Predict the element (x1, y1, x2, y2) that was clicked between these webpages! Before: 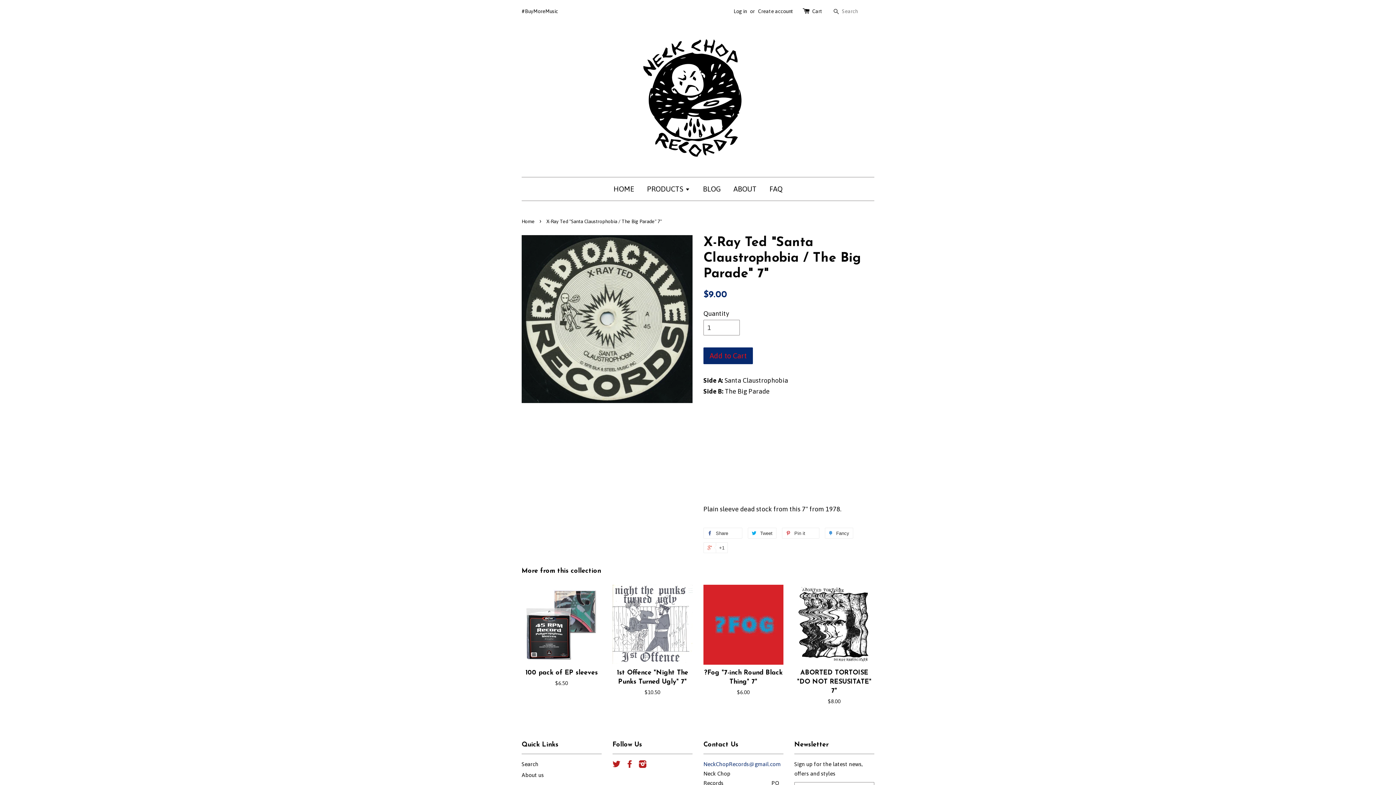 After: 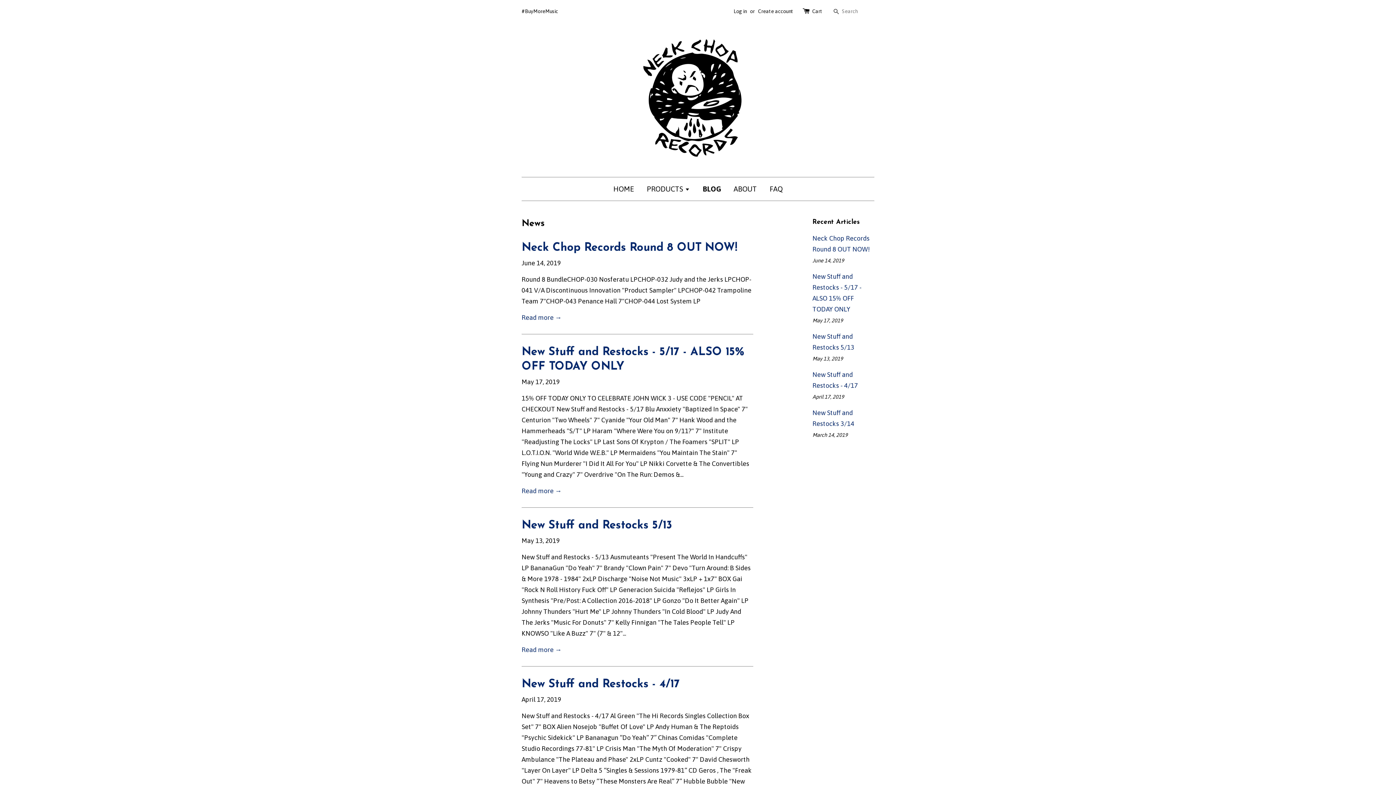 Action: bbox: (697, 177, 726, 200) label: BLOG